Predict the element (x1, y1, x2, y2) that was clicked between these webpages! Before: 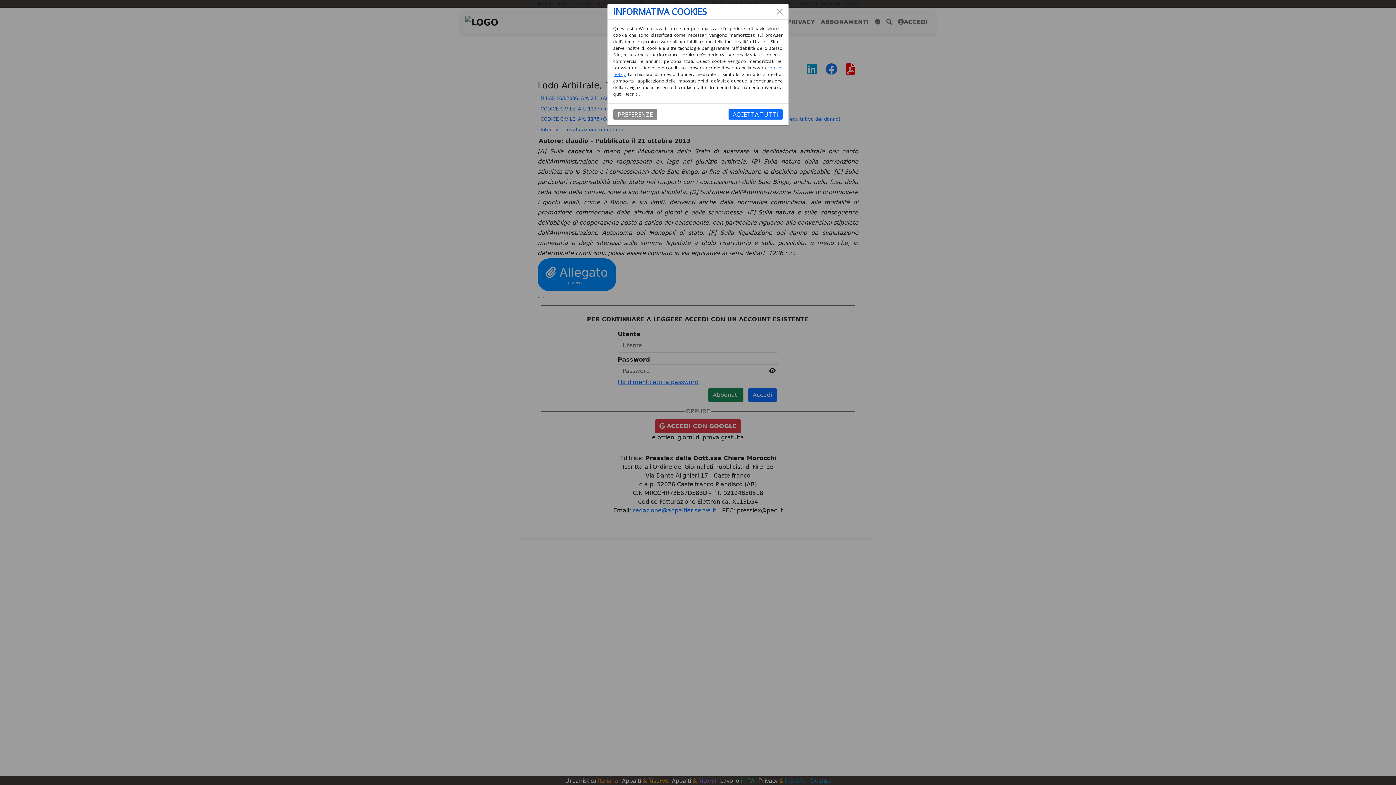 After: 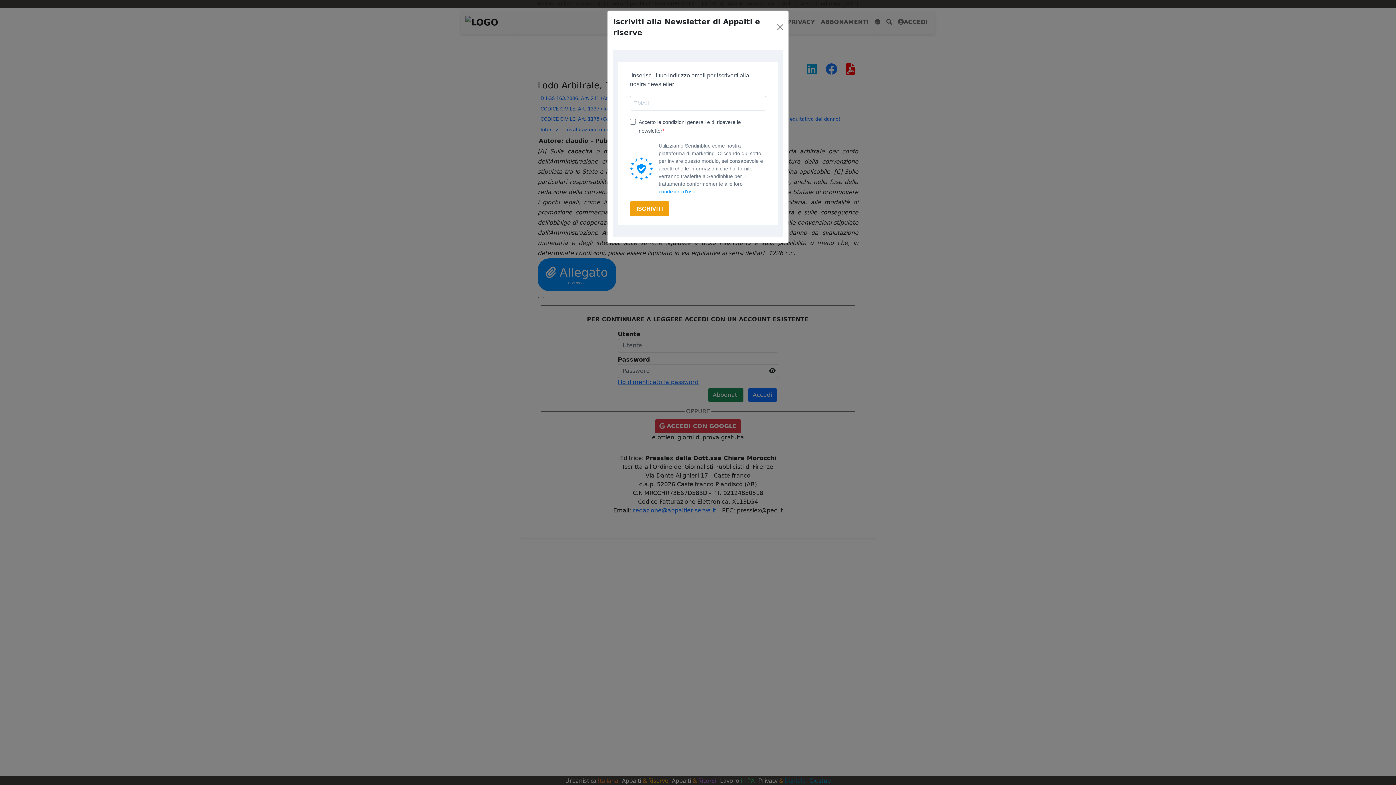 Action: label: ACCETTA TUTTI bbox: (728, 109, 782, 119)